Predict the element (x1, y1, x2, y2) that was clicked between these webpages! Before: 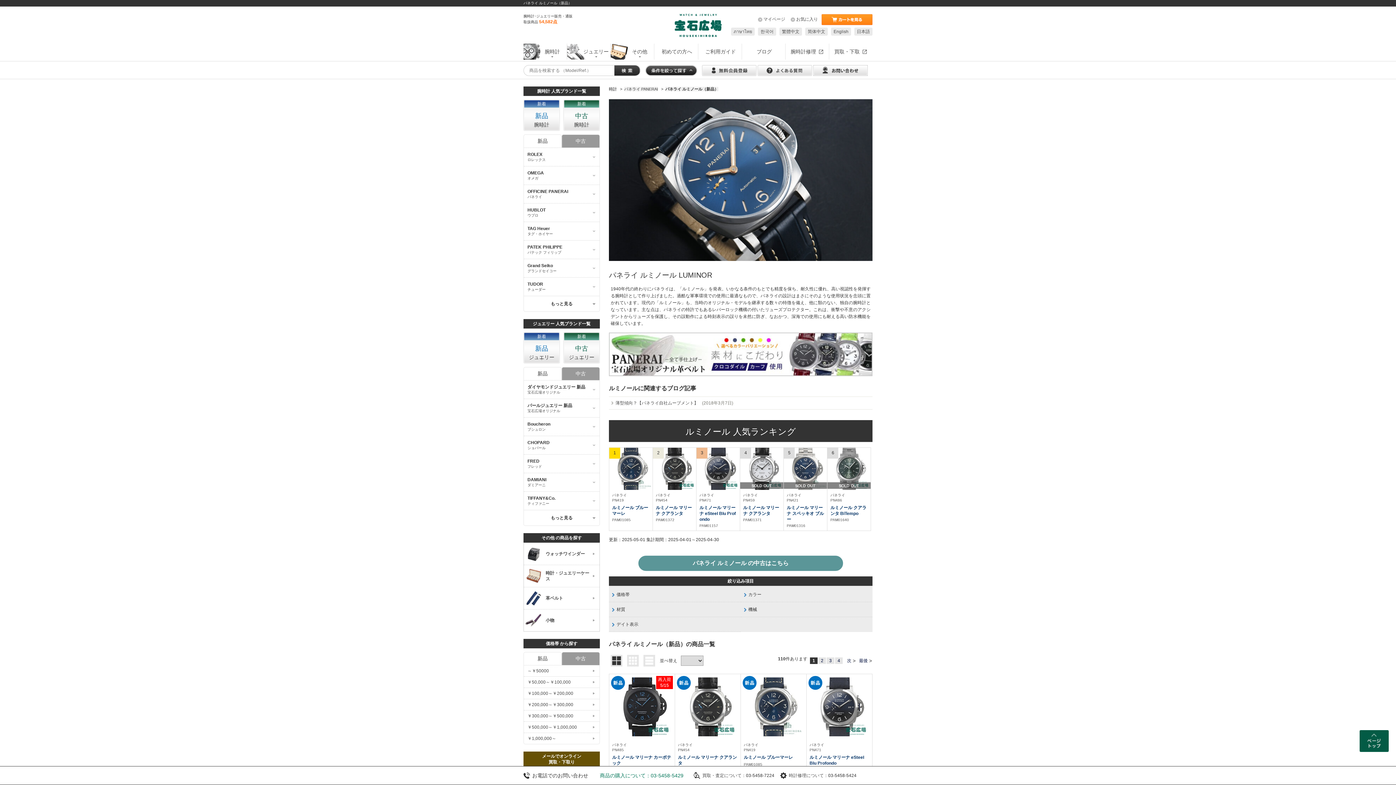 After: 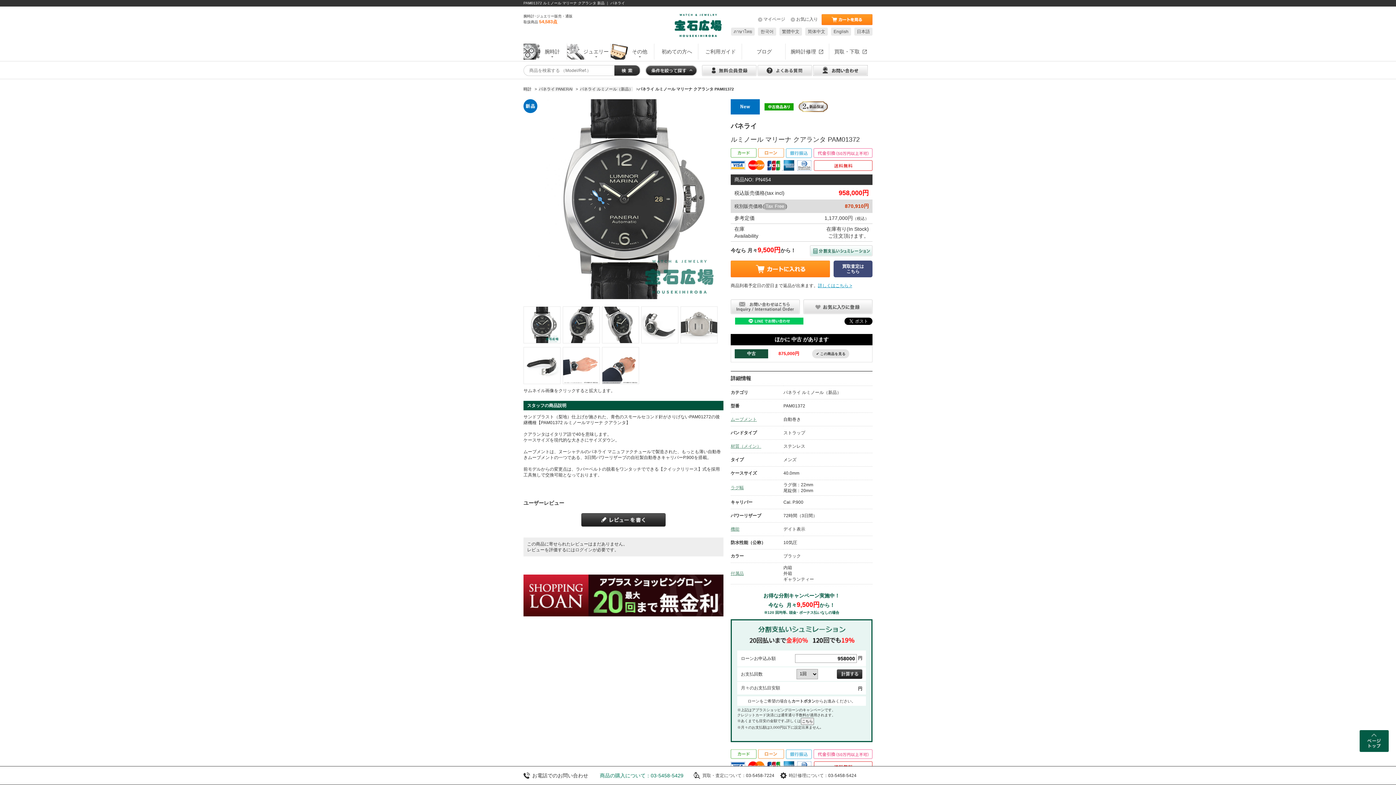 Action: bbox: (677, 676, 738, 738)